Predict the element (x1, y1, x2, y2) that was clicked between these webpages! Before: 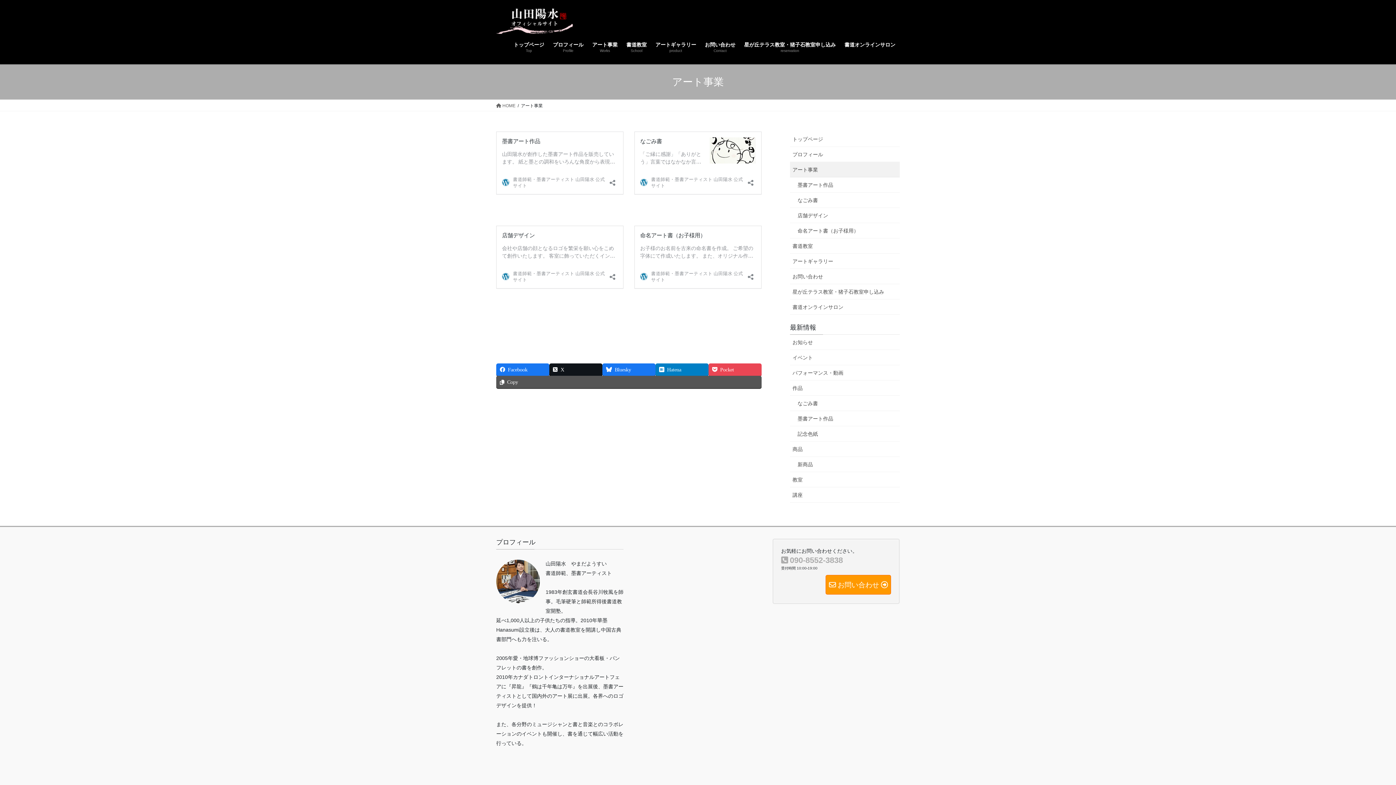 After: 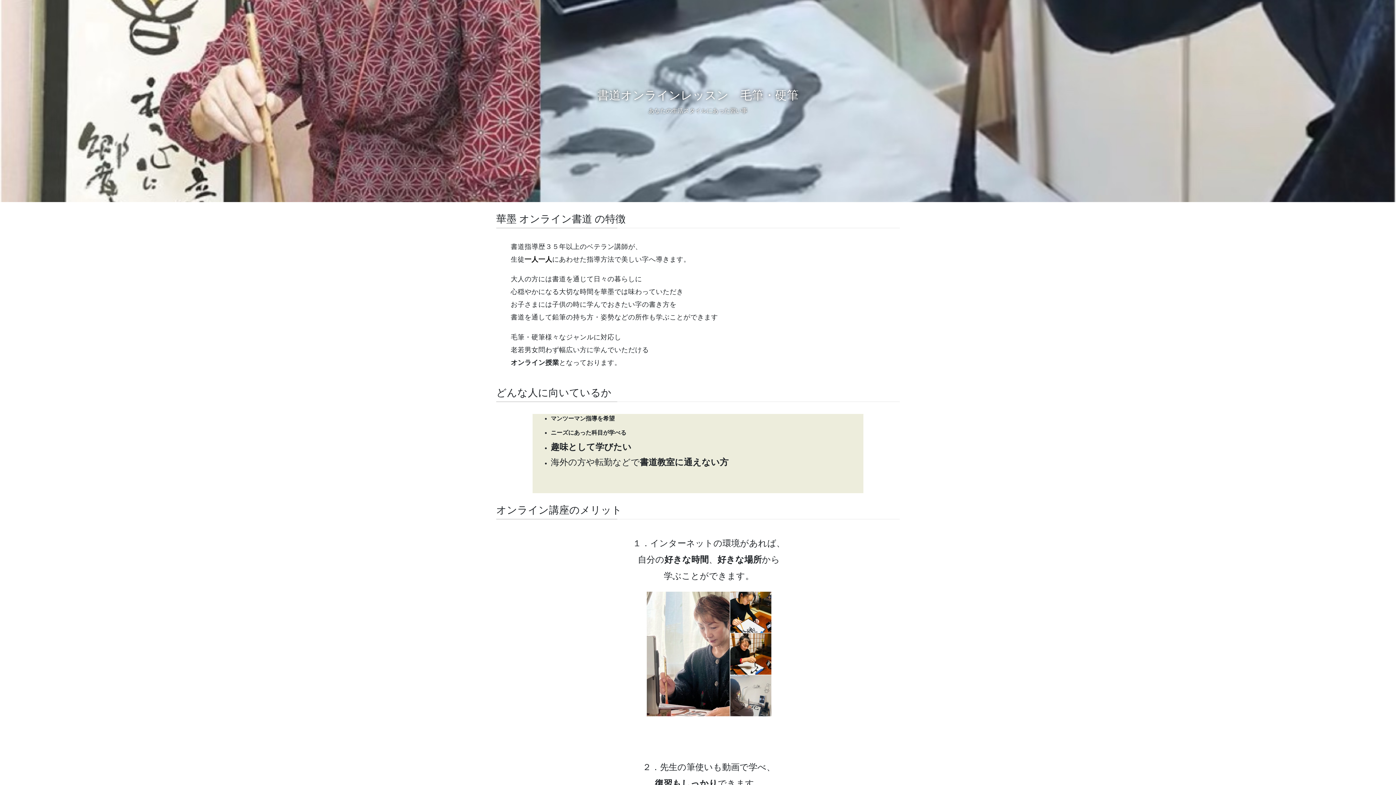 Action: bbox: (840, 36, 900, 58) label: 書道オンラインサロン